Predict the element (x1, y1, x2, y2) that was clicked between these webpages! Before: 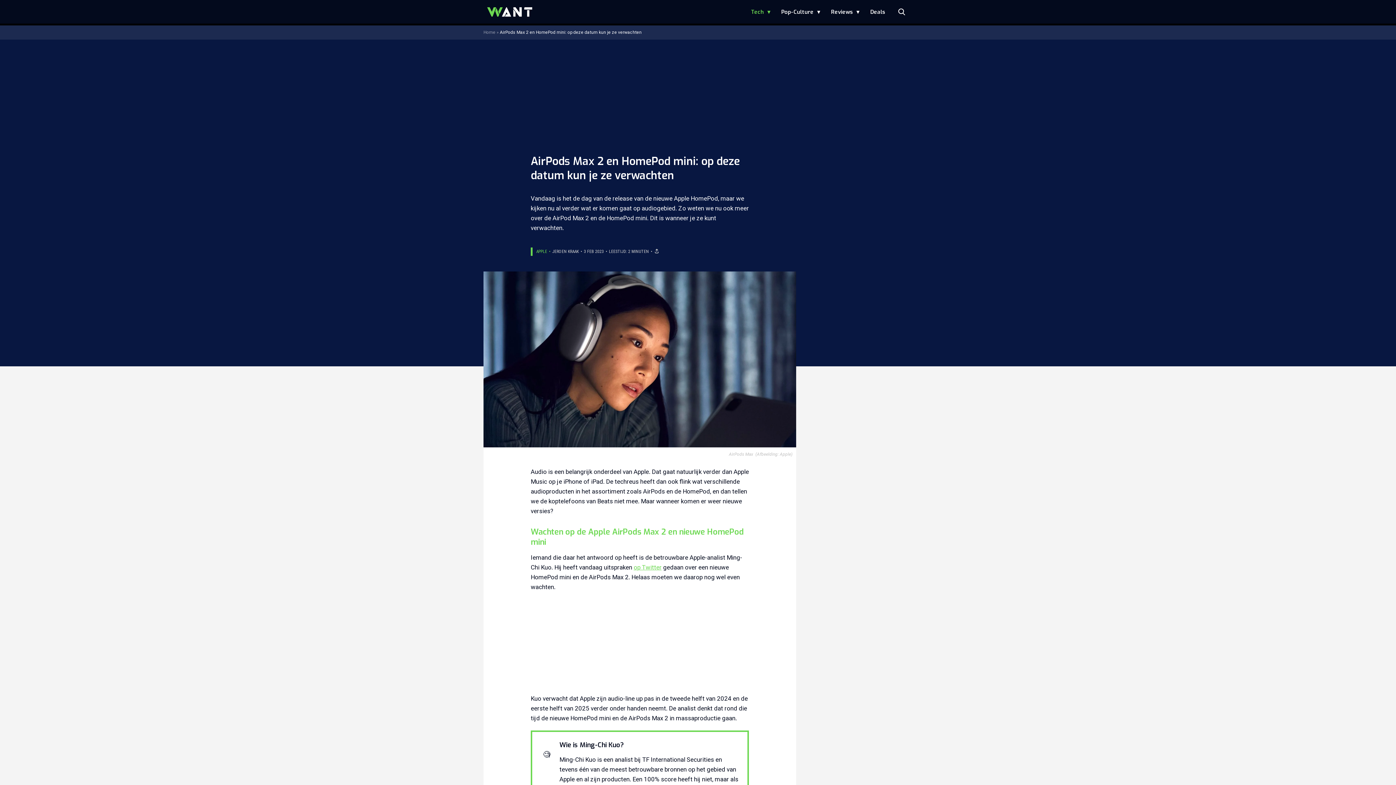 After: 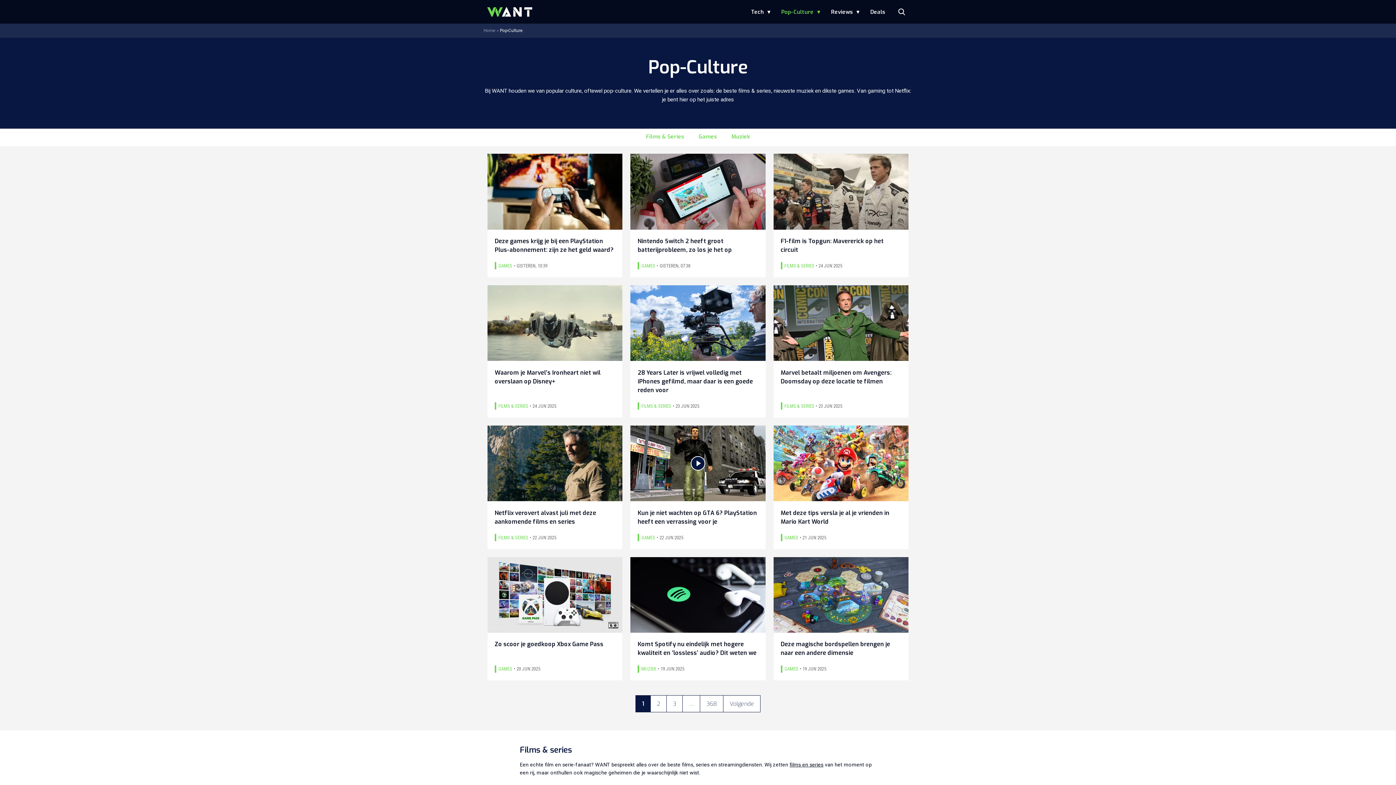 Action: label: Pop-Culture bbox: (777, 0, 824, 23)